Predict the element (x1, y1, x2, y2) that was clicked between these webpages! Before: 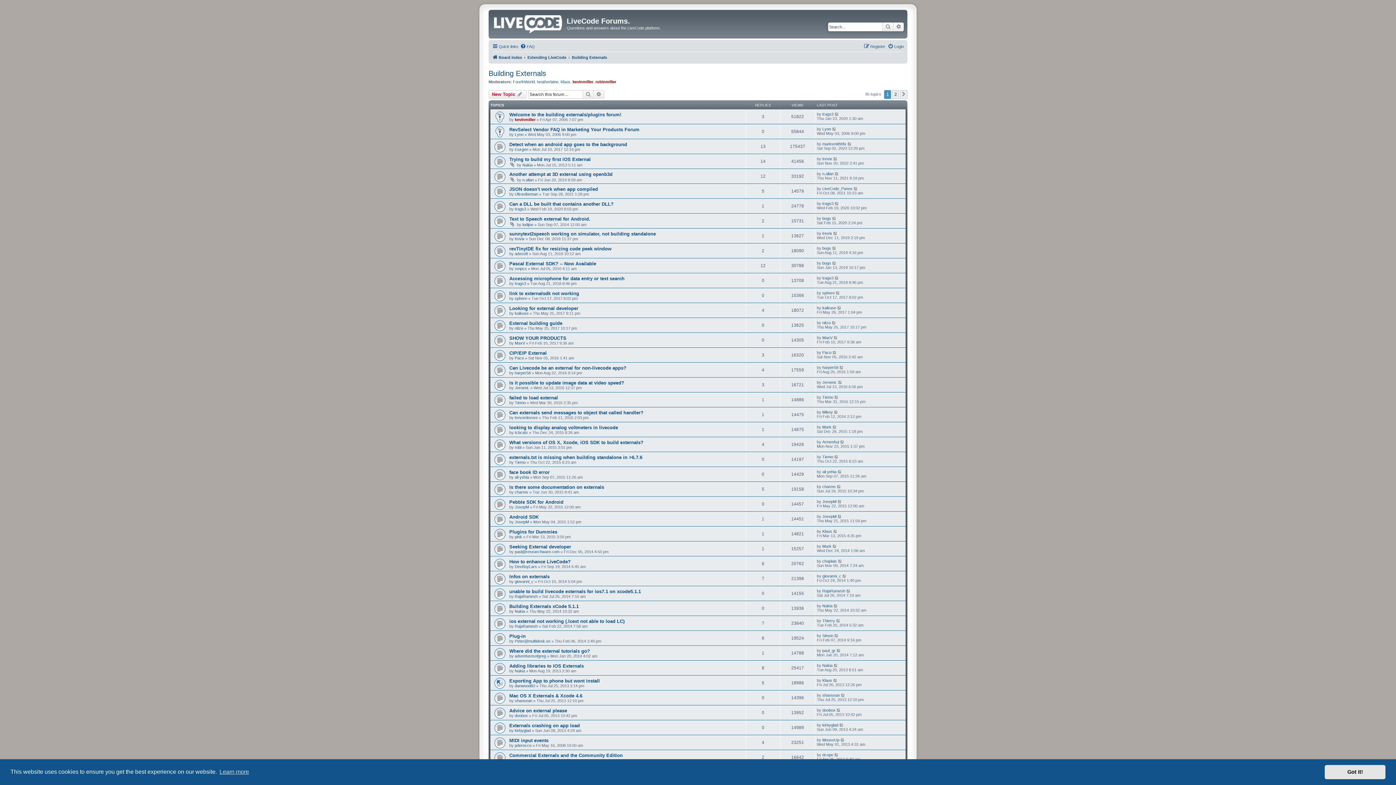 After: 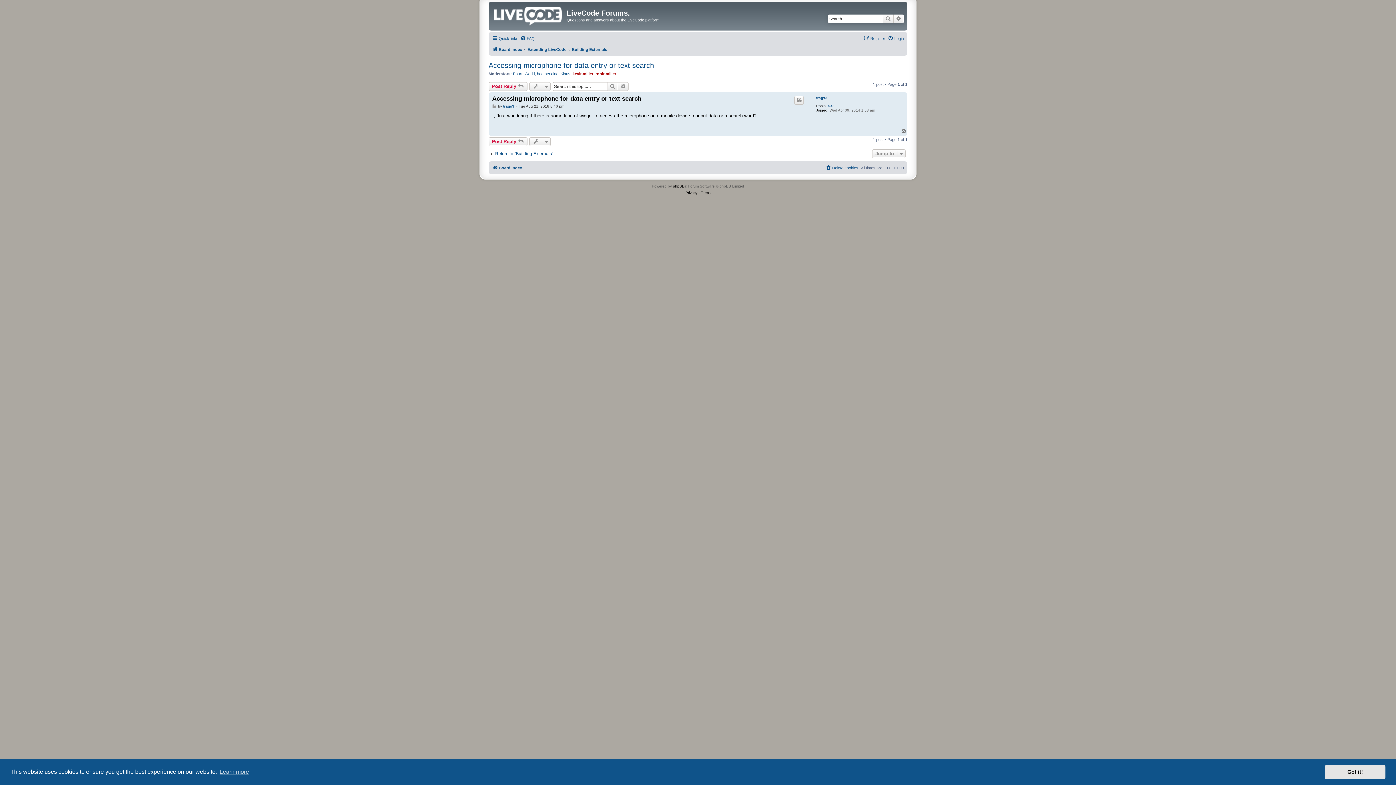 Action: bbox: (834, 276, 839, 280)